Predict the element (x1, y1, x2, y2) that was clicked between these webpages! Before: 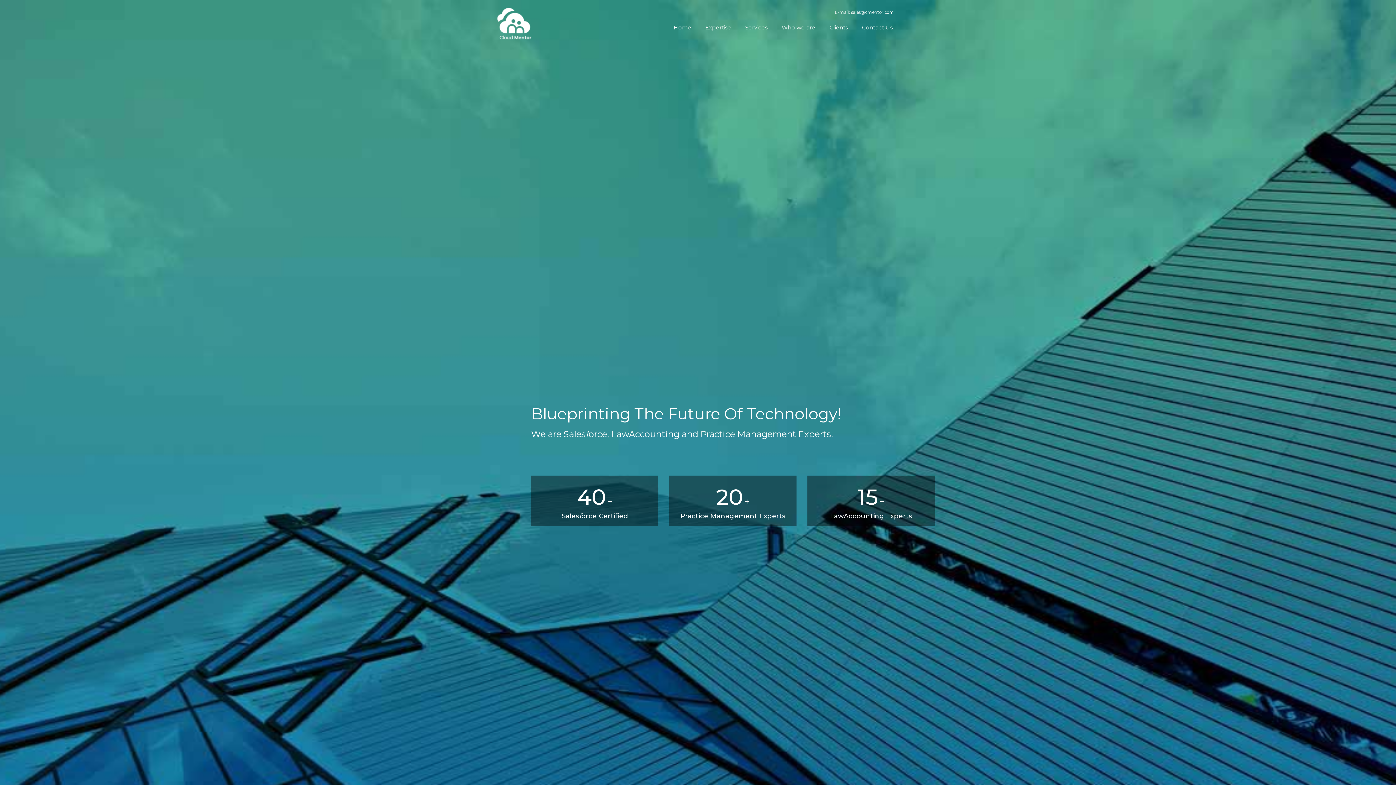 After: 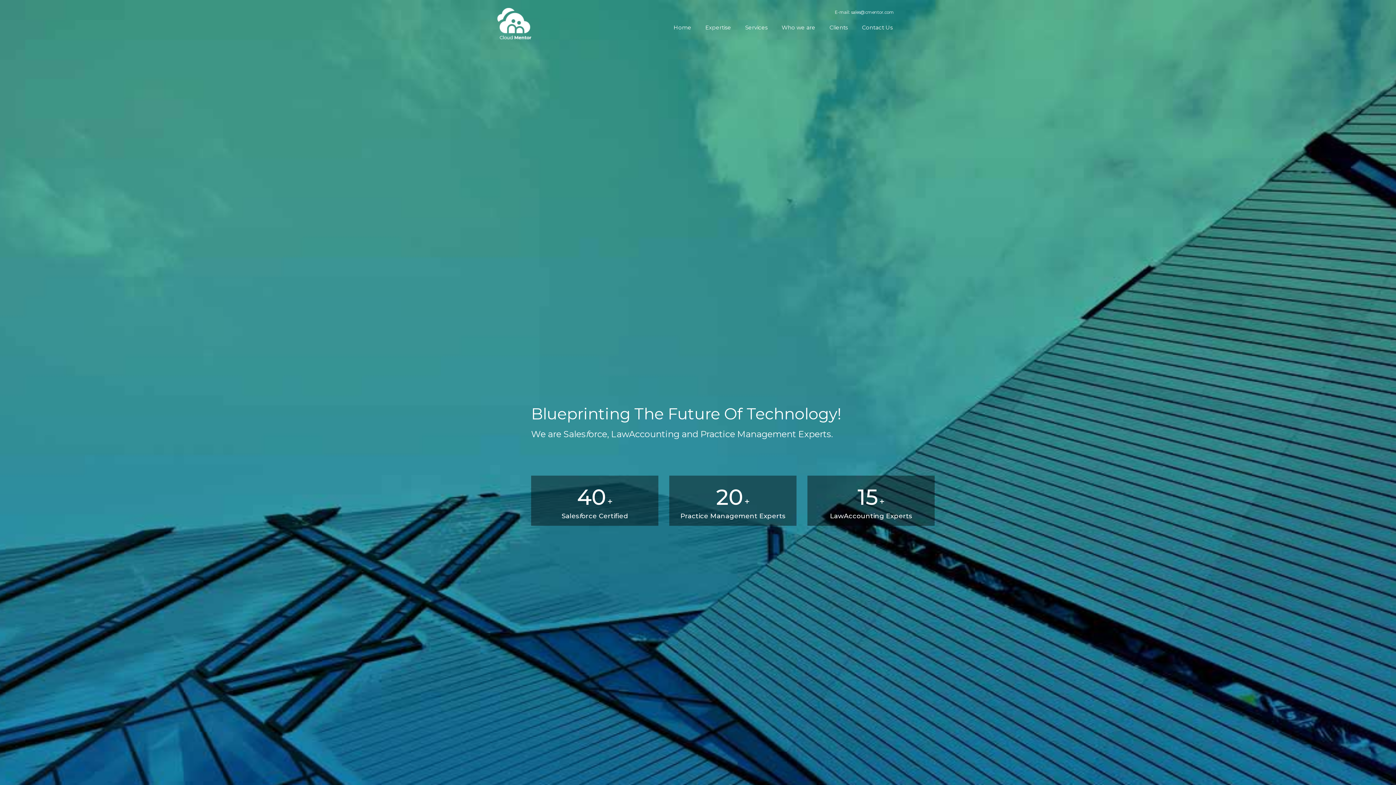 Action: bbox: (496, 5, 532, 42)